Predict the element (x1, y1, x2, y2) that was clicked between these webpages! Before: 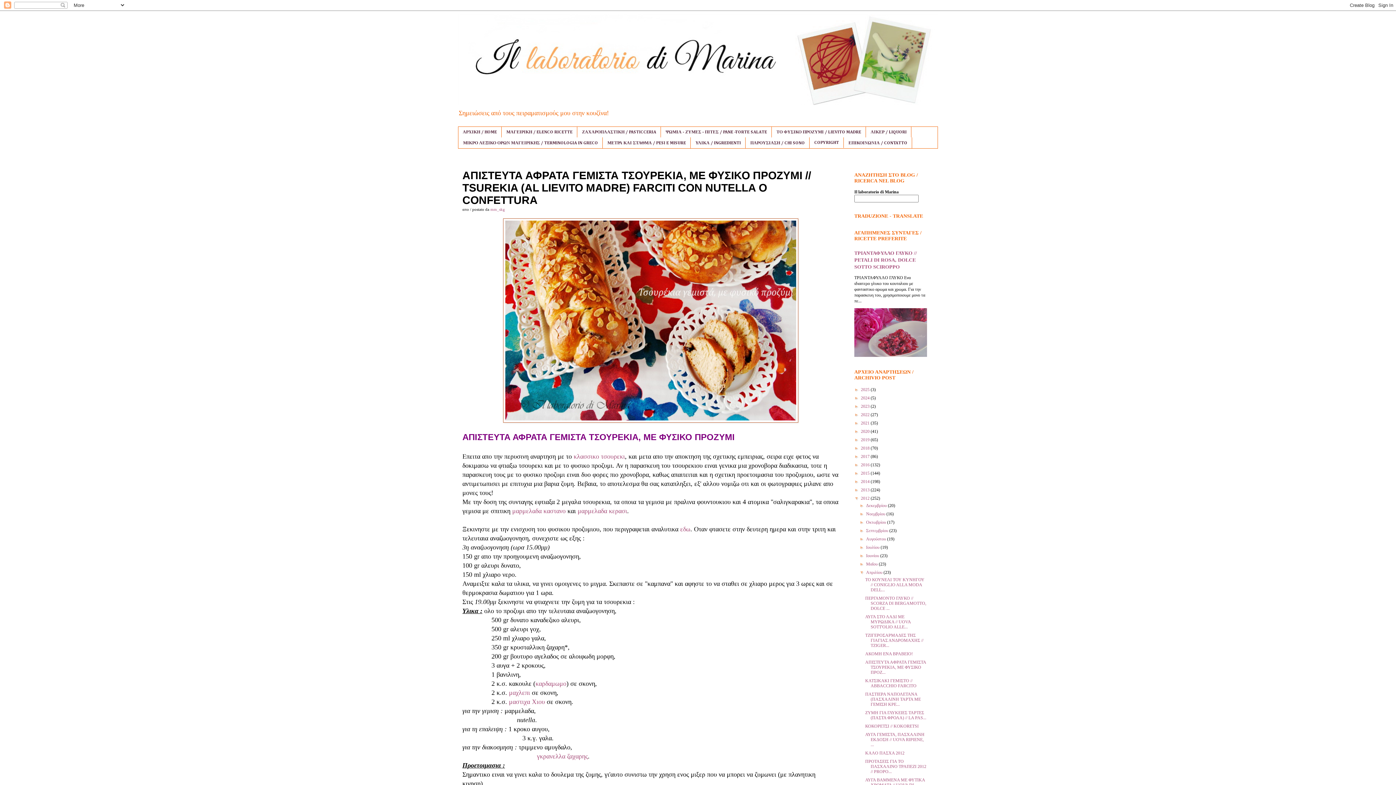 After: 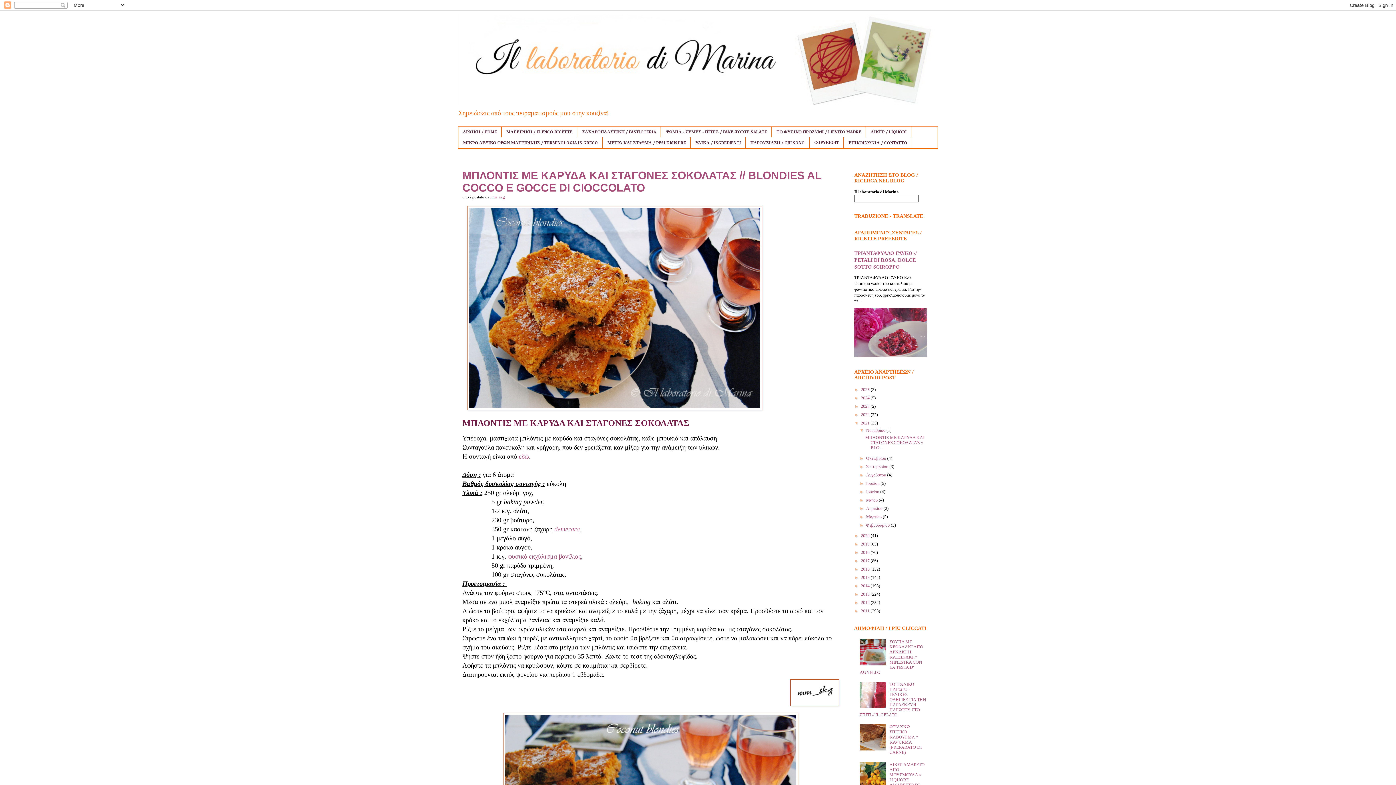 Action: label: 2021  bbox: (861, 420, 870, 425)